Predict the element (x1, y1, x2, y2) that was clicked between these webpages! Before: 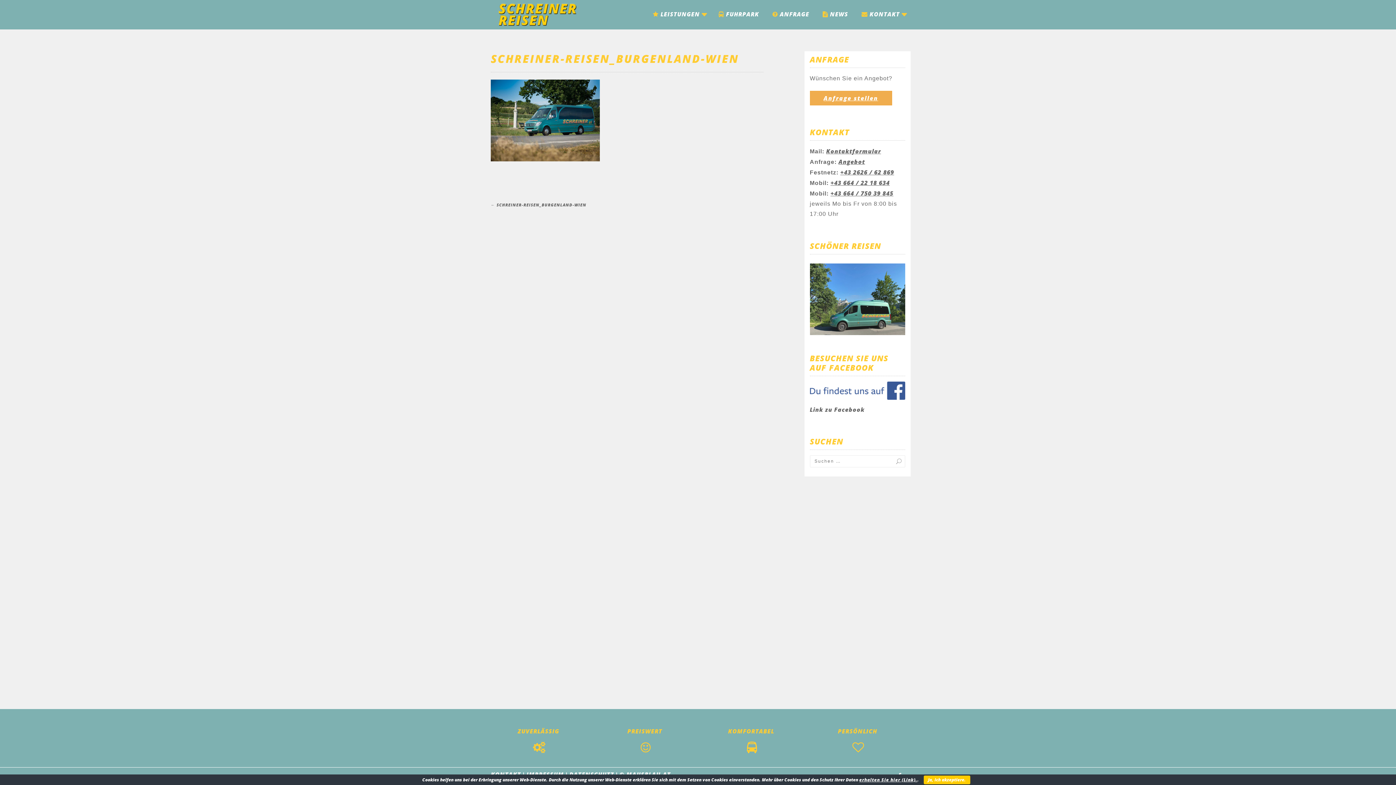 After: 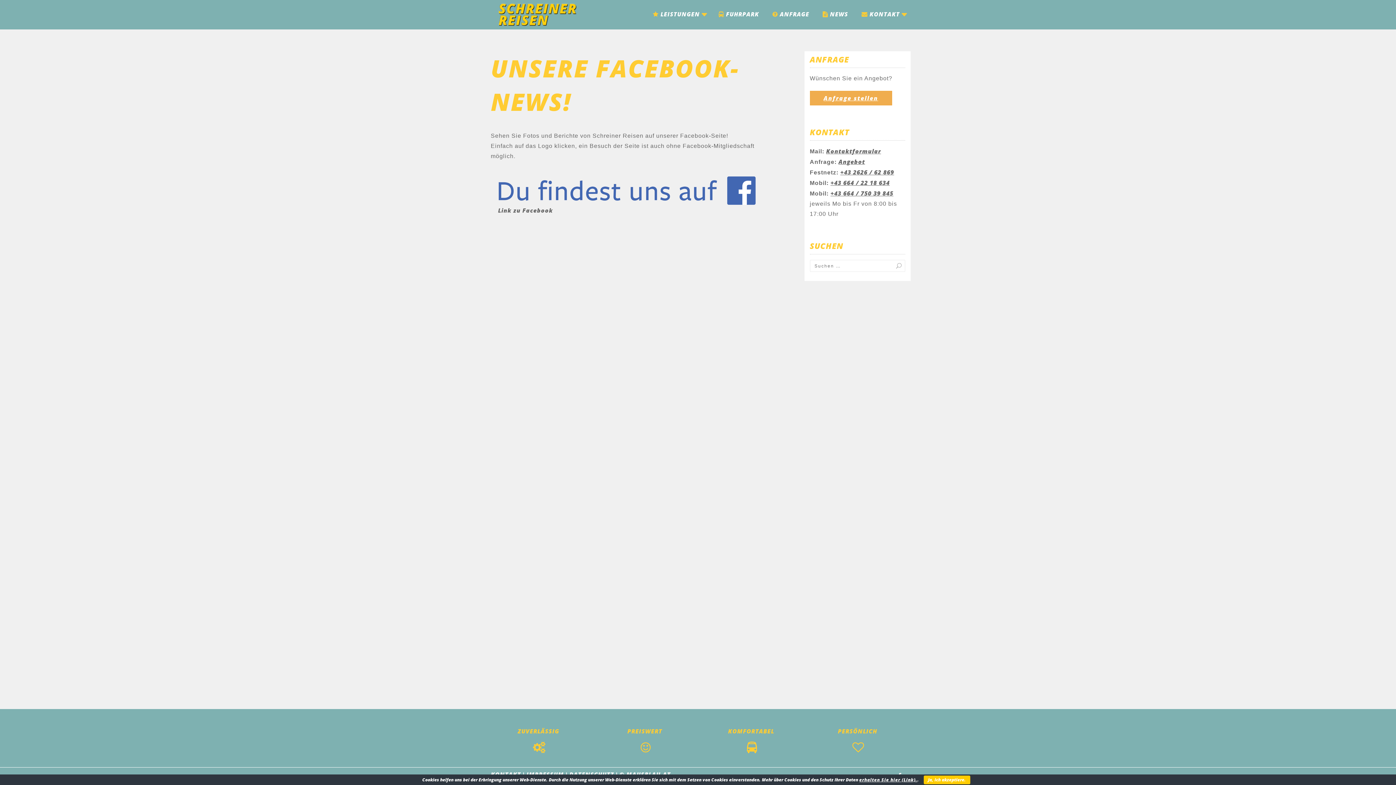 Action: label:  NEWS bbox: (817, 9, 853, 18)